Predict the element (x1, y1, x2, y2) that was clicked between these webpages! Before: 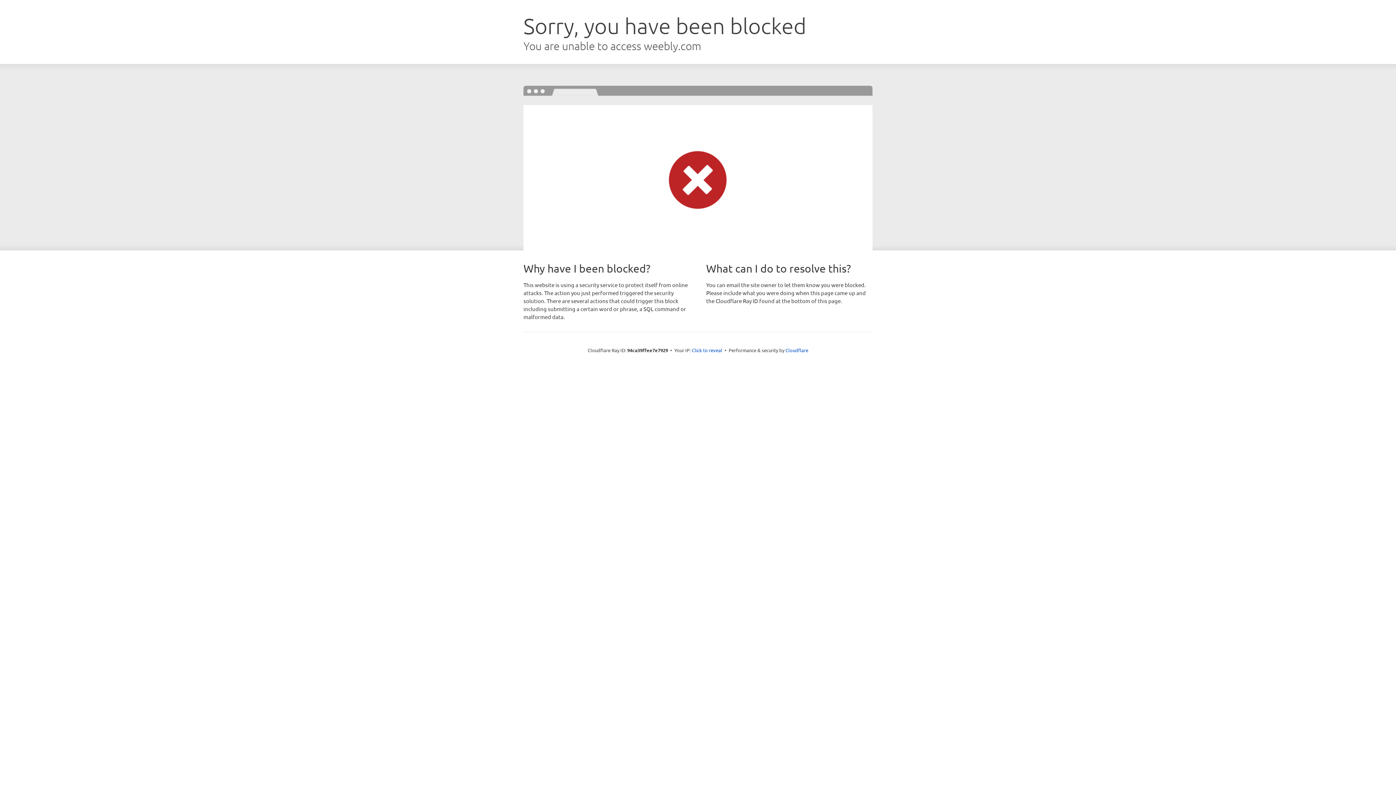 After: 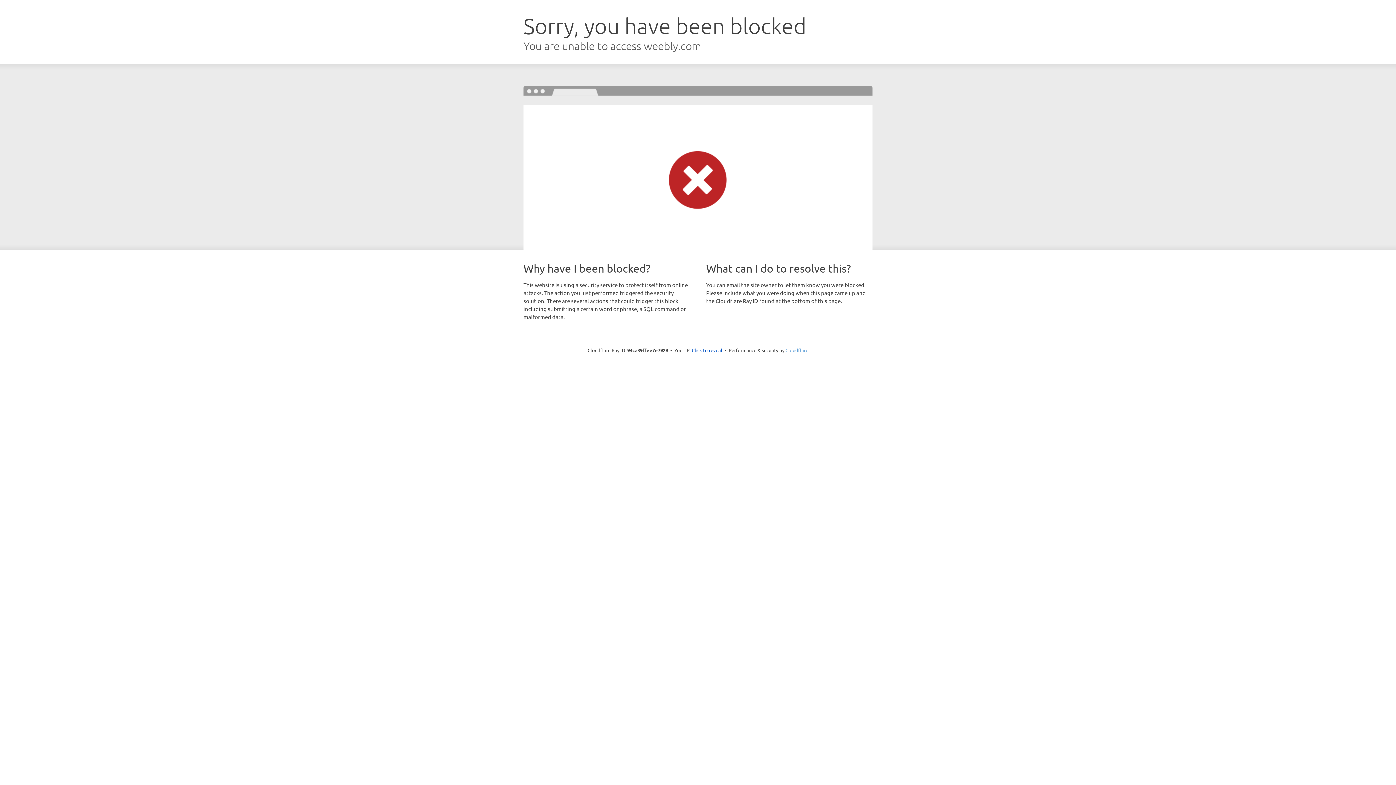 Action: bbox: (785, 347, 808, 353) label: Cloudflare